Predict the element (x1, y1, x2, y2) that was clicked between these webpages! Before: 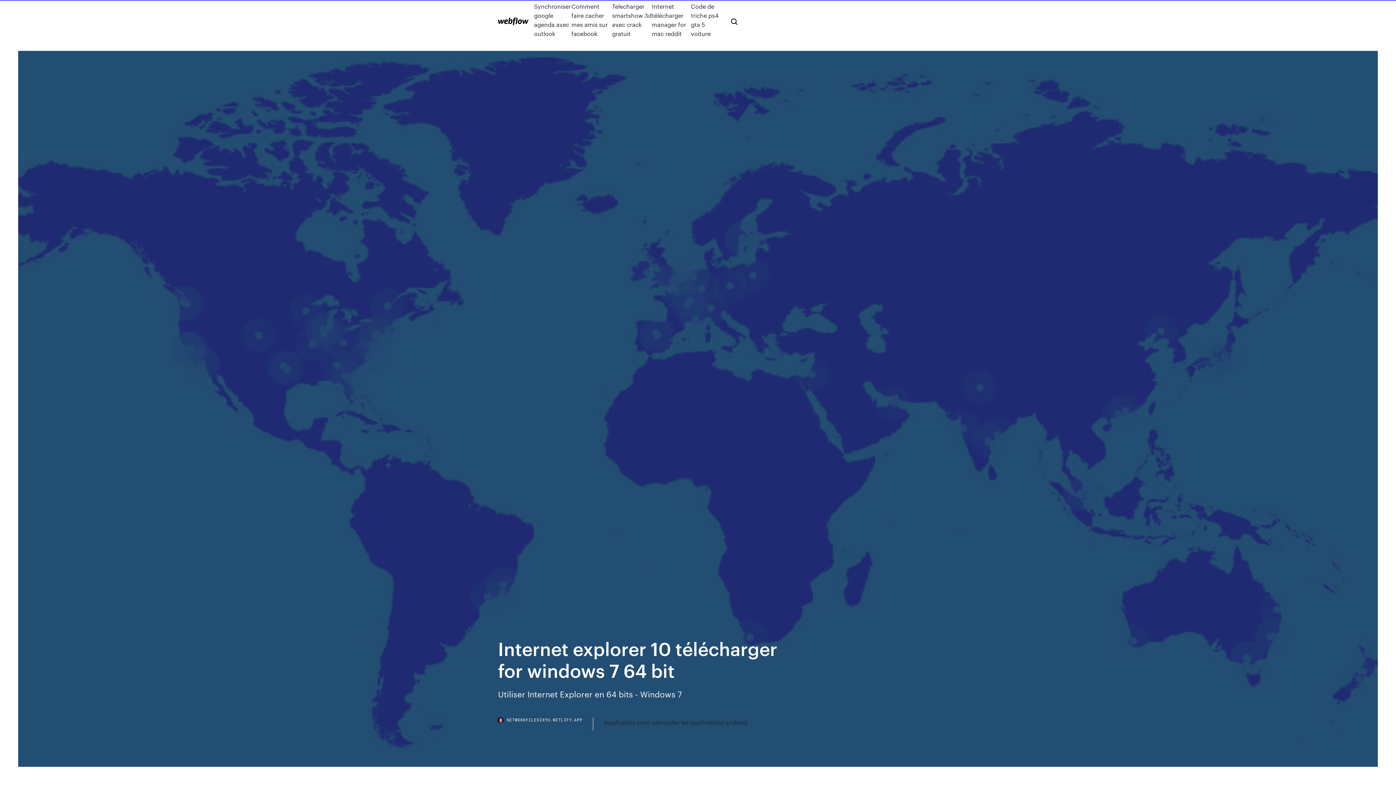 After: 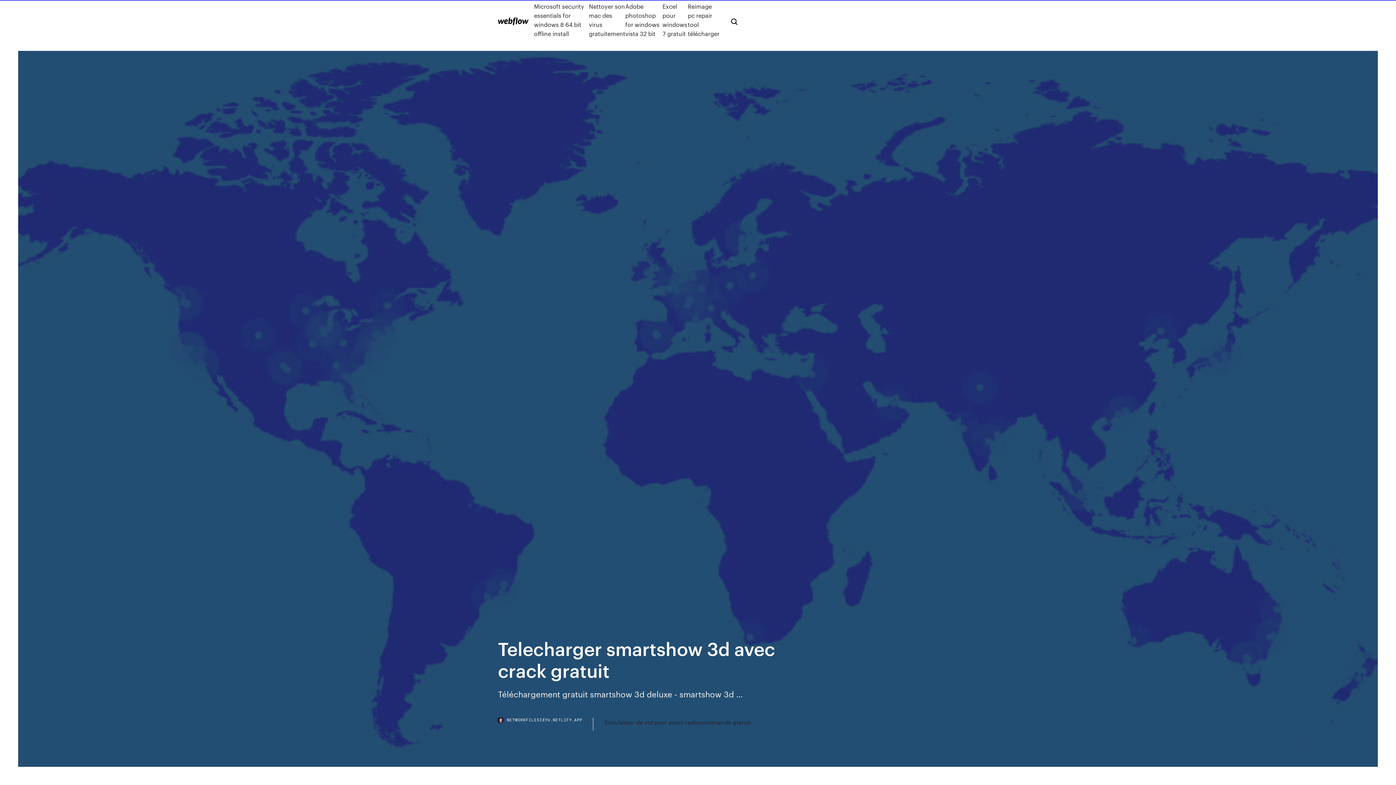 Action: bbox: (612, 1, 652, 38) label: Telecharger smartshow 3d avec crack gratuit